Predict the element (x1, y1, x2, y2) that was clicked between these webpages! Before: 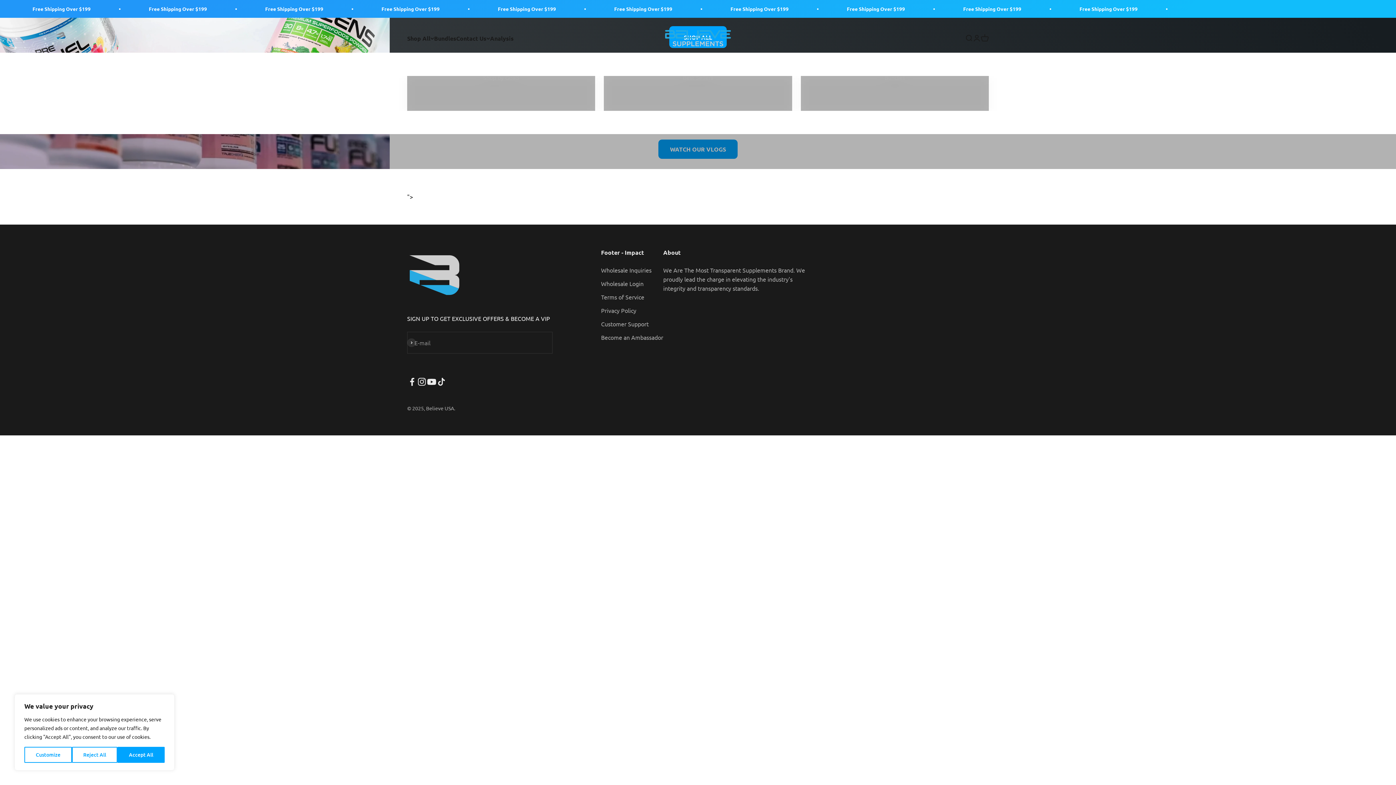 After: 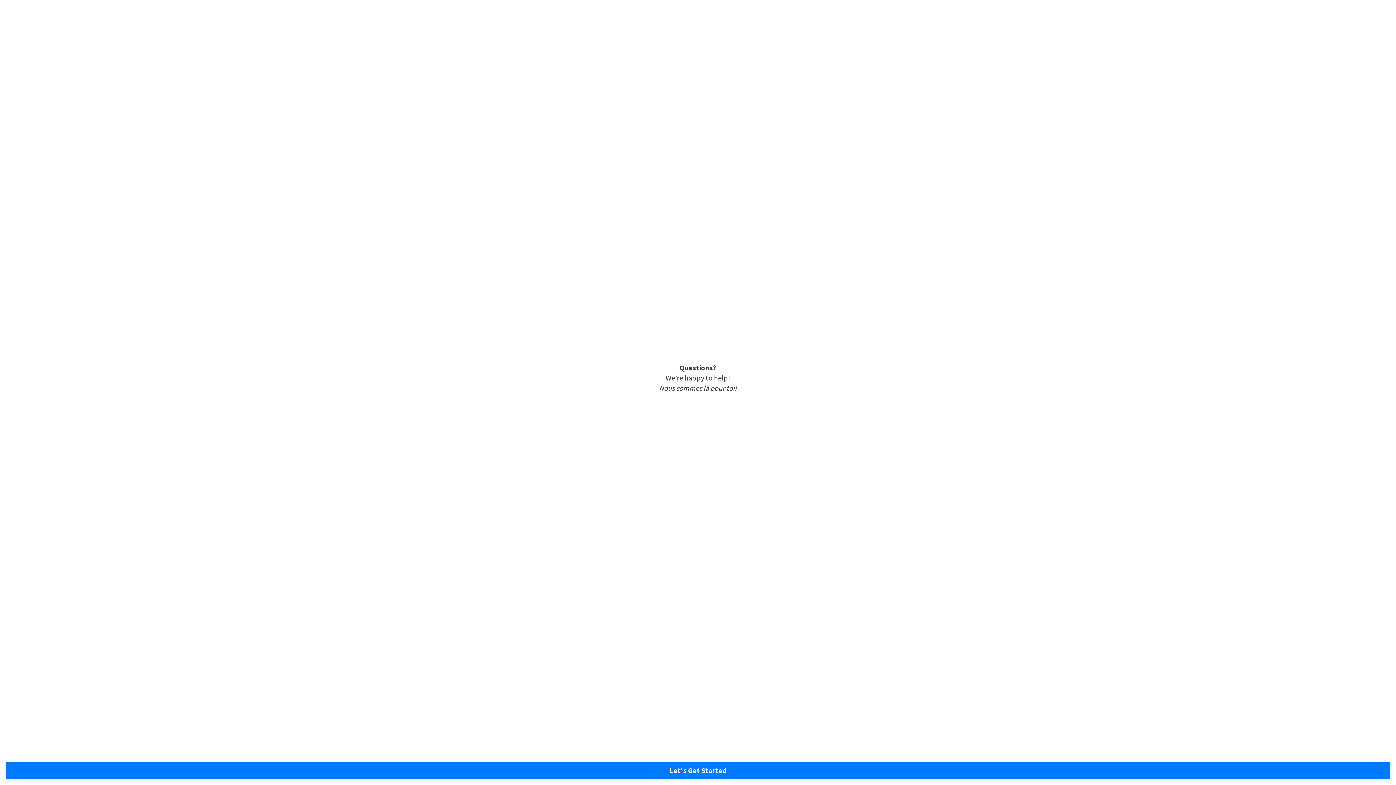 Action: bbox: (601, 319, 648, 328) label: Customer Support